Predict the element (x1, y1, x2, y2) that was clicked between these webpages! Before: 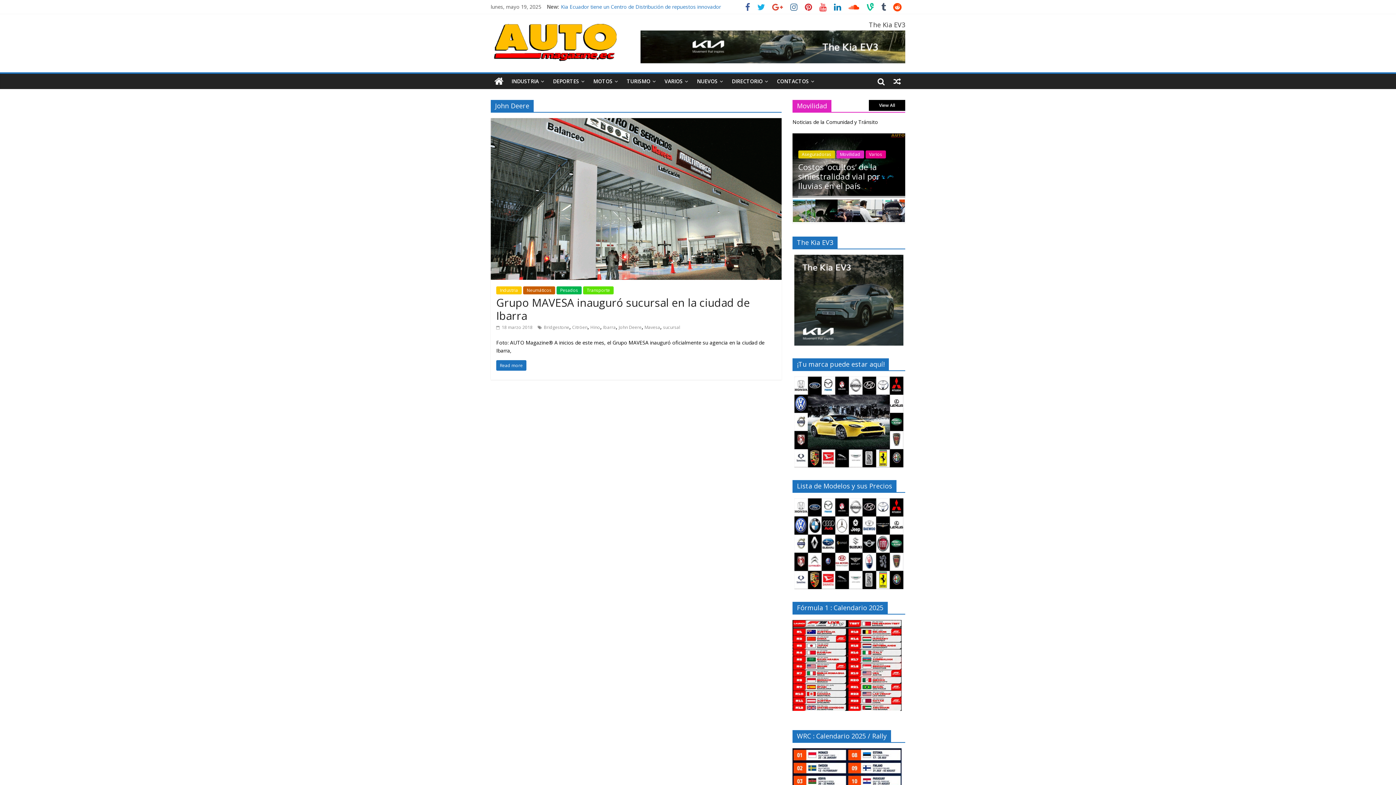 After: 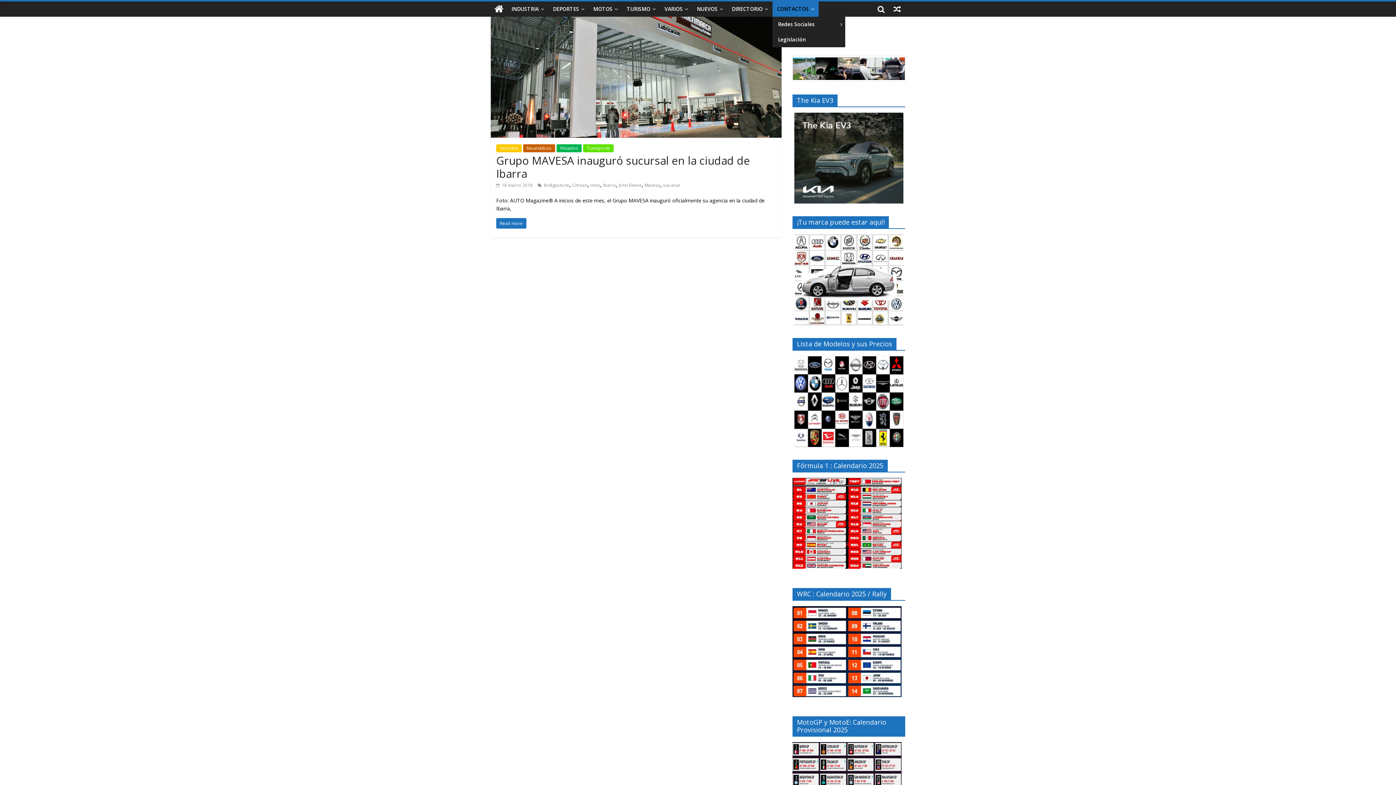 Action: bbox: (834, 142, 862, 150) label: Movilidad